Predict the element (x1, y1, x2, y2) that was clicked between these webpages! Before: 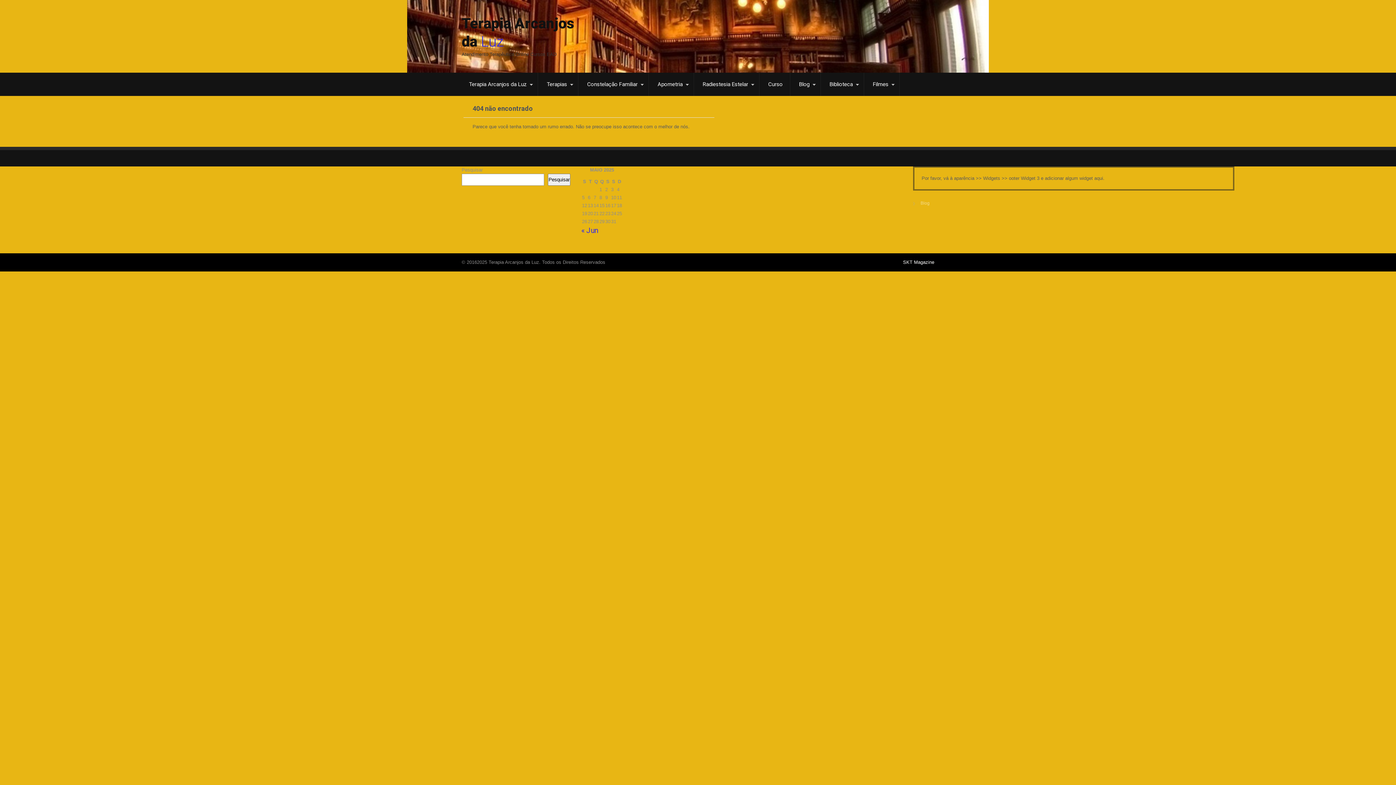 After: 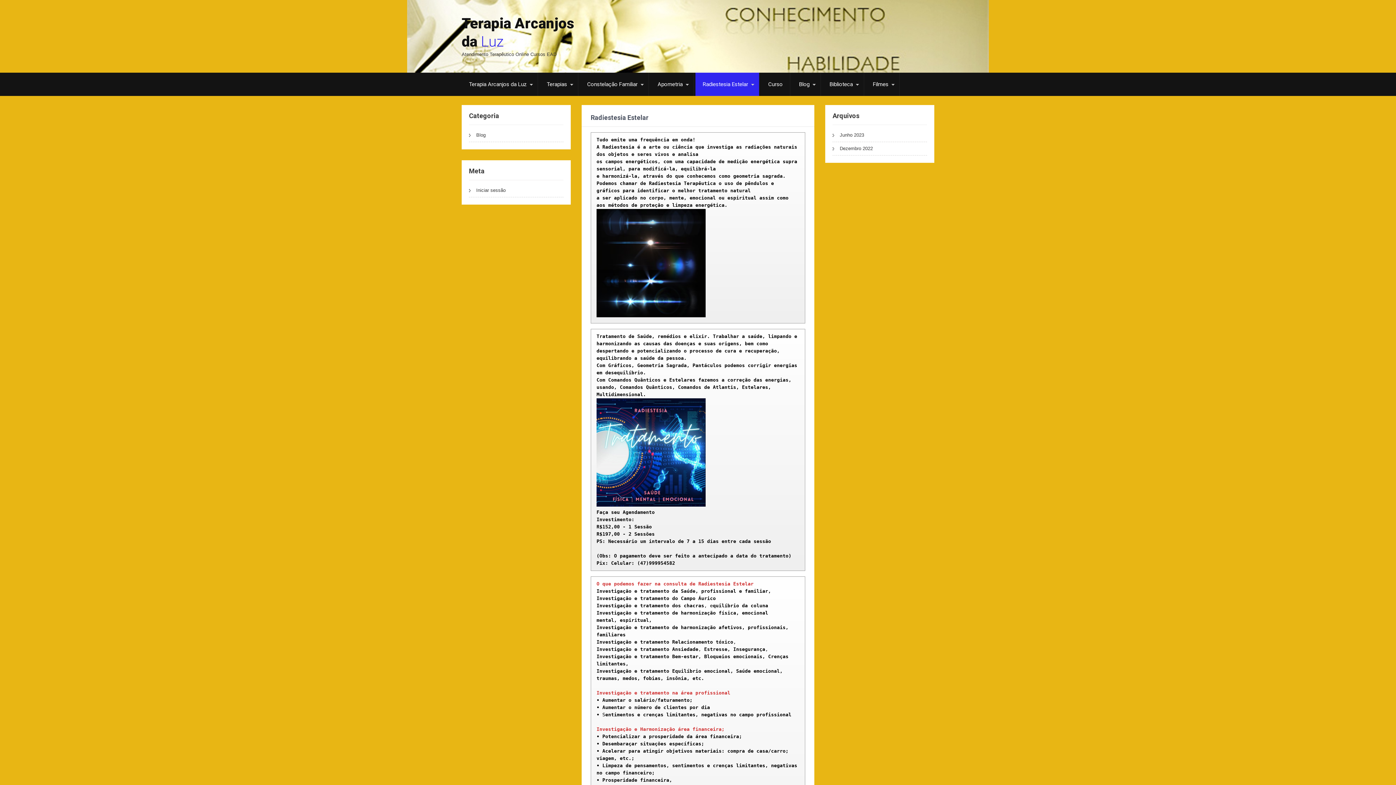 Action: label: Radiestesia Estelar bbox: (695, 72, 759, 96)